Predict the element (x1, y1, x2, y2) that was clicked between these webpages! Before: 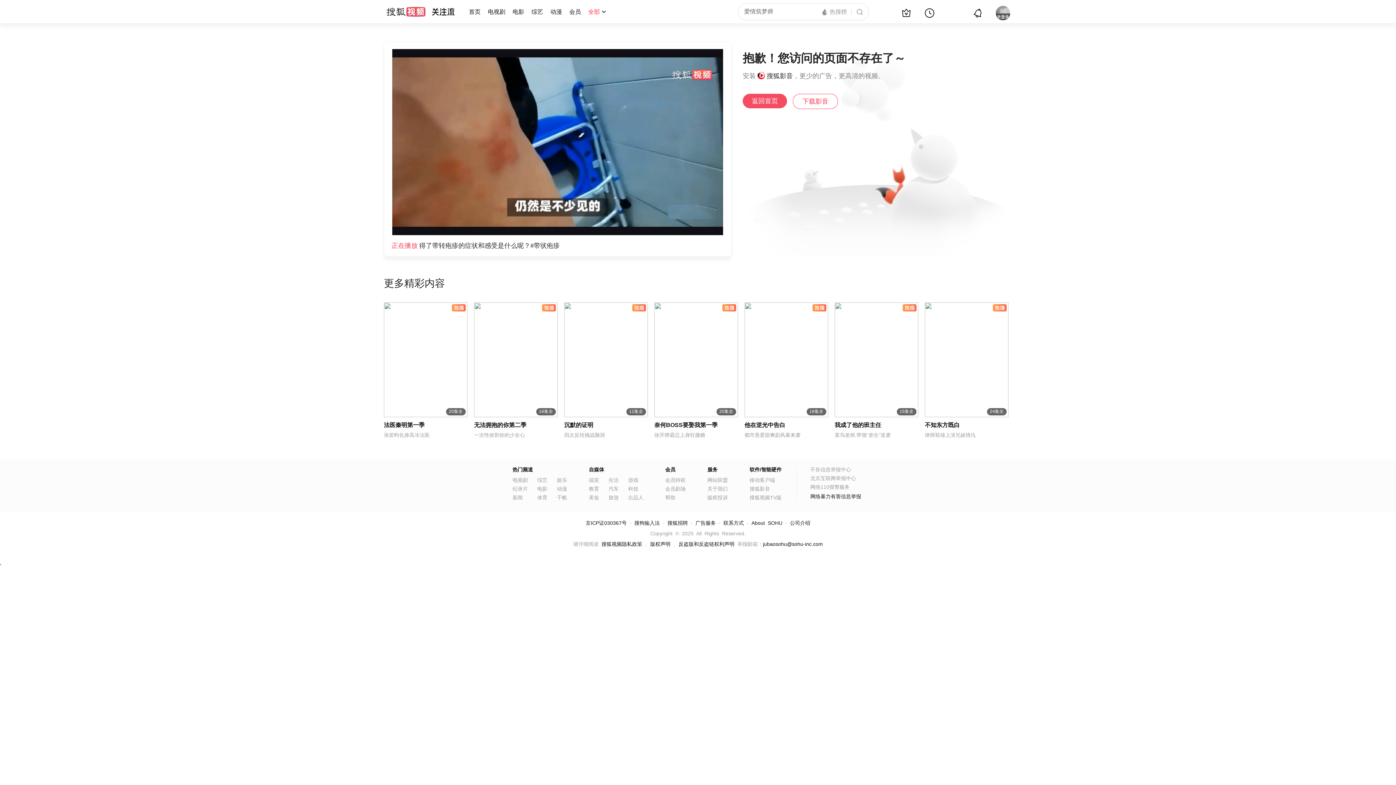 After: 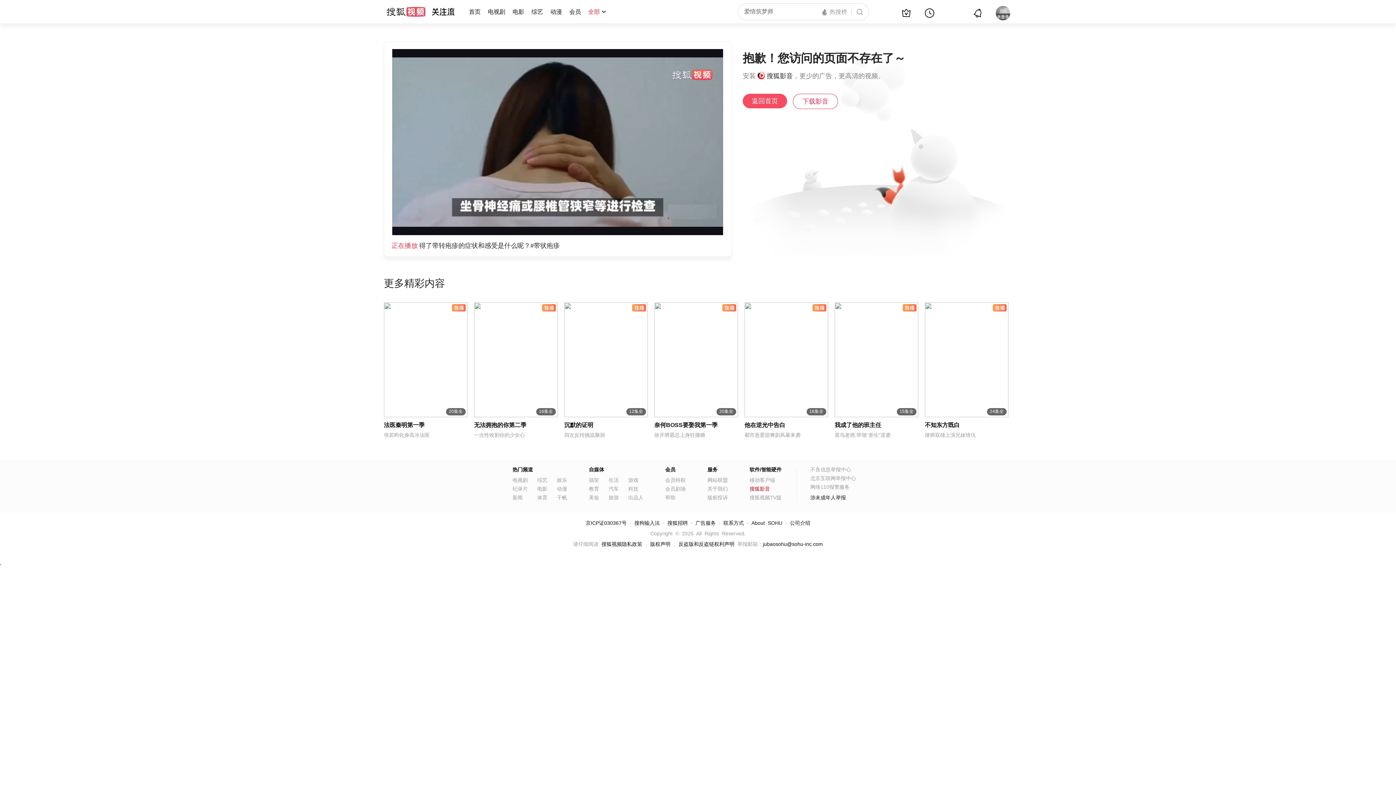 Action: label: 搜狐影音 bbox: (749, 486, 770, 492)